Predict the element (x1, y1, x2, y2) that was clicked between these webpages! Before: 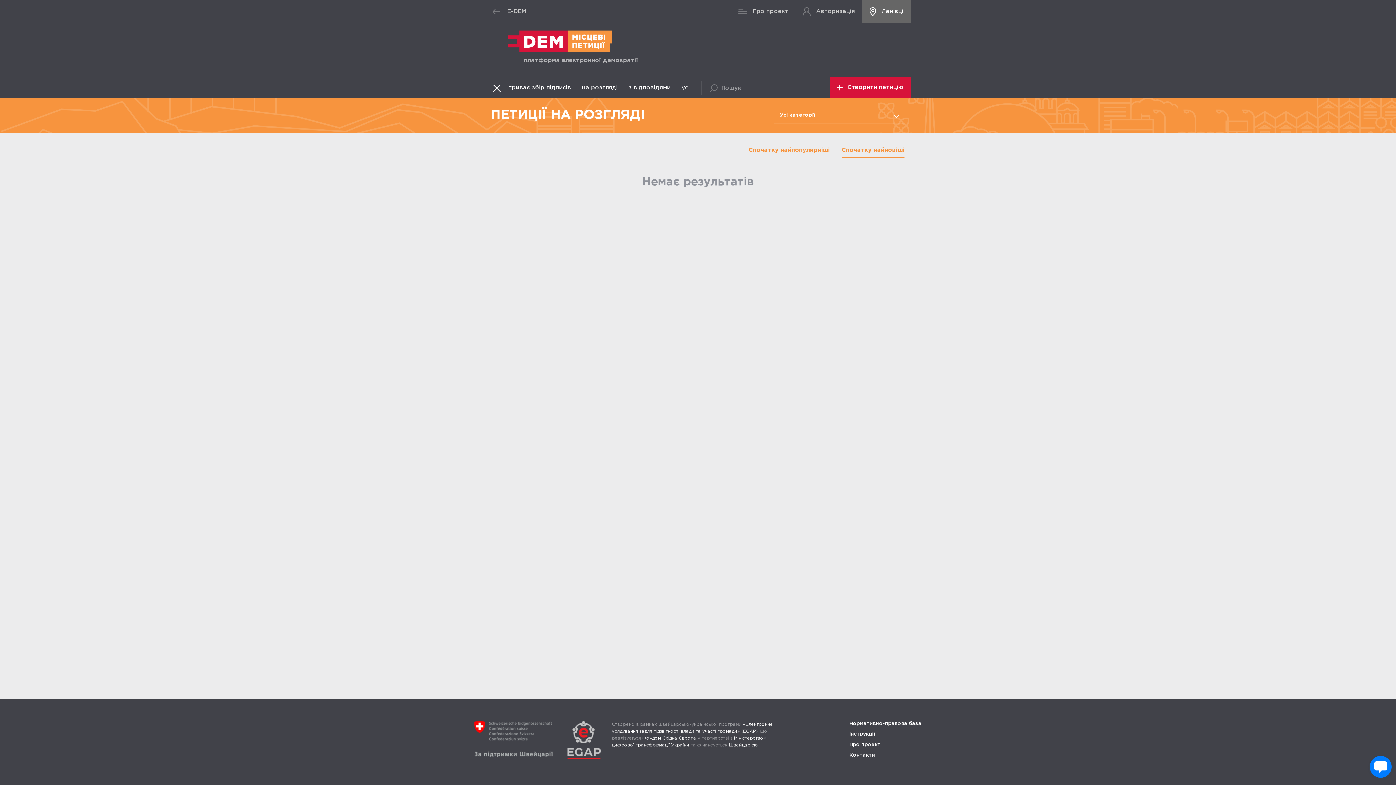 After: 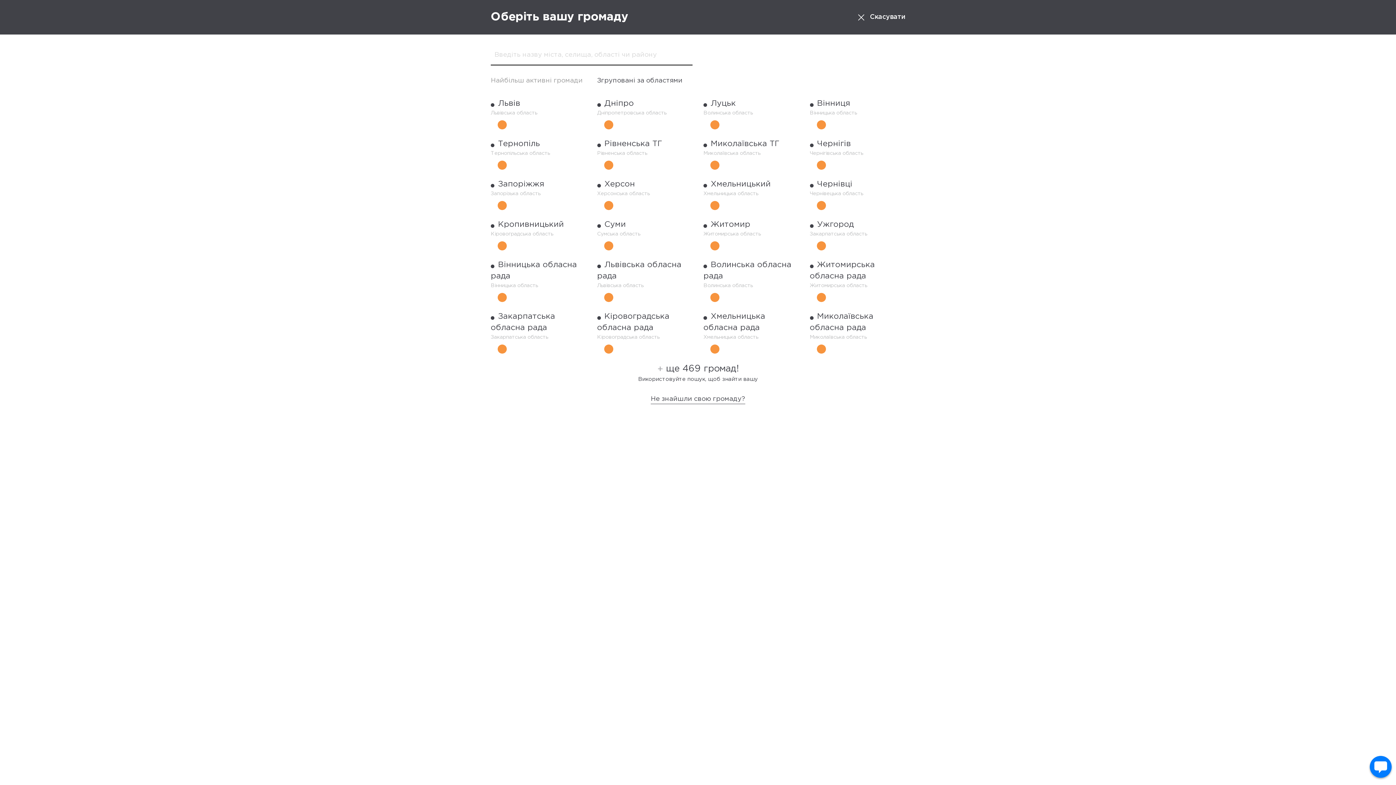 Action: label: Ланівці bbox: (862, 0, 910, 23)